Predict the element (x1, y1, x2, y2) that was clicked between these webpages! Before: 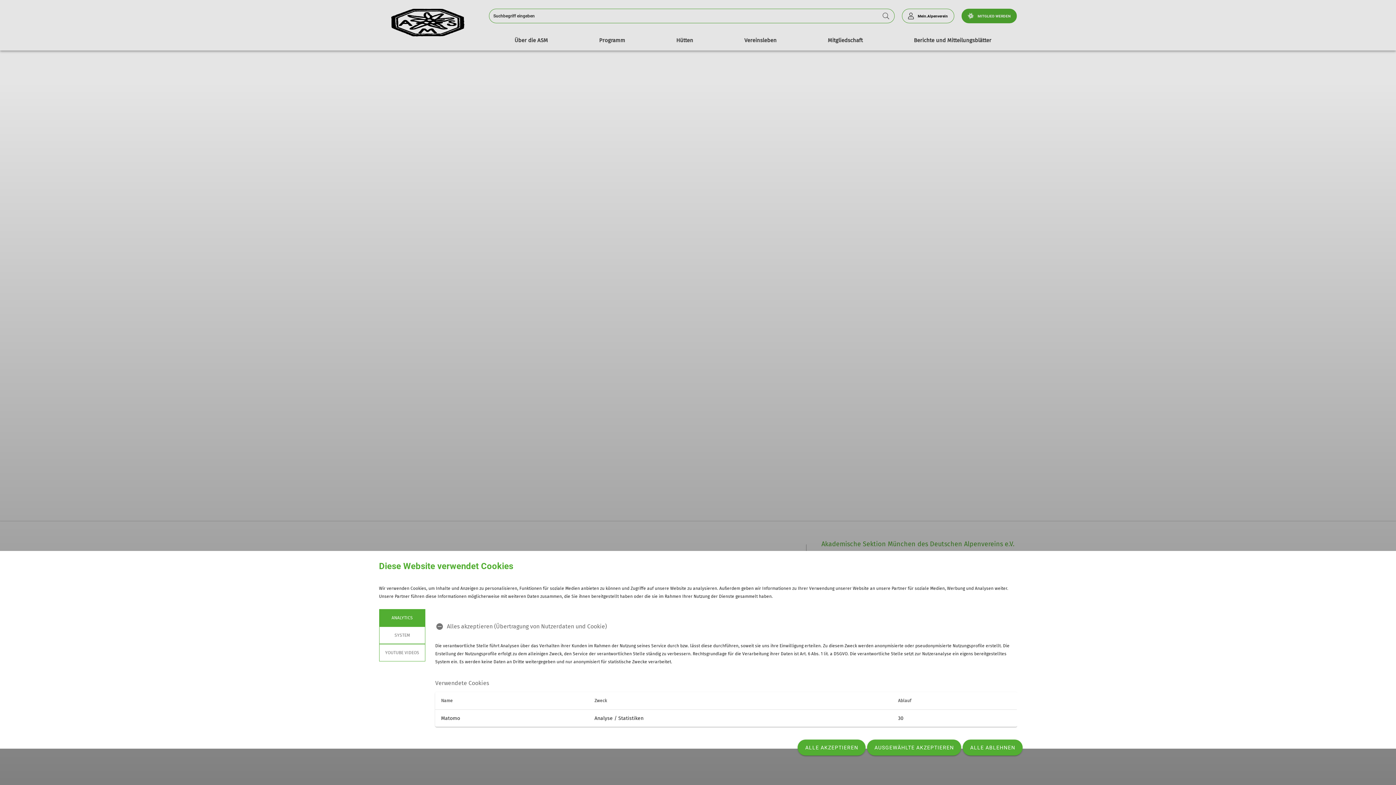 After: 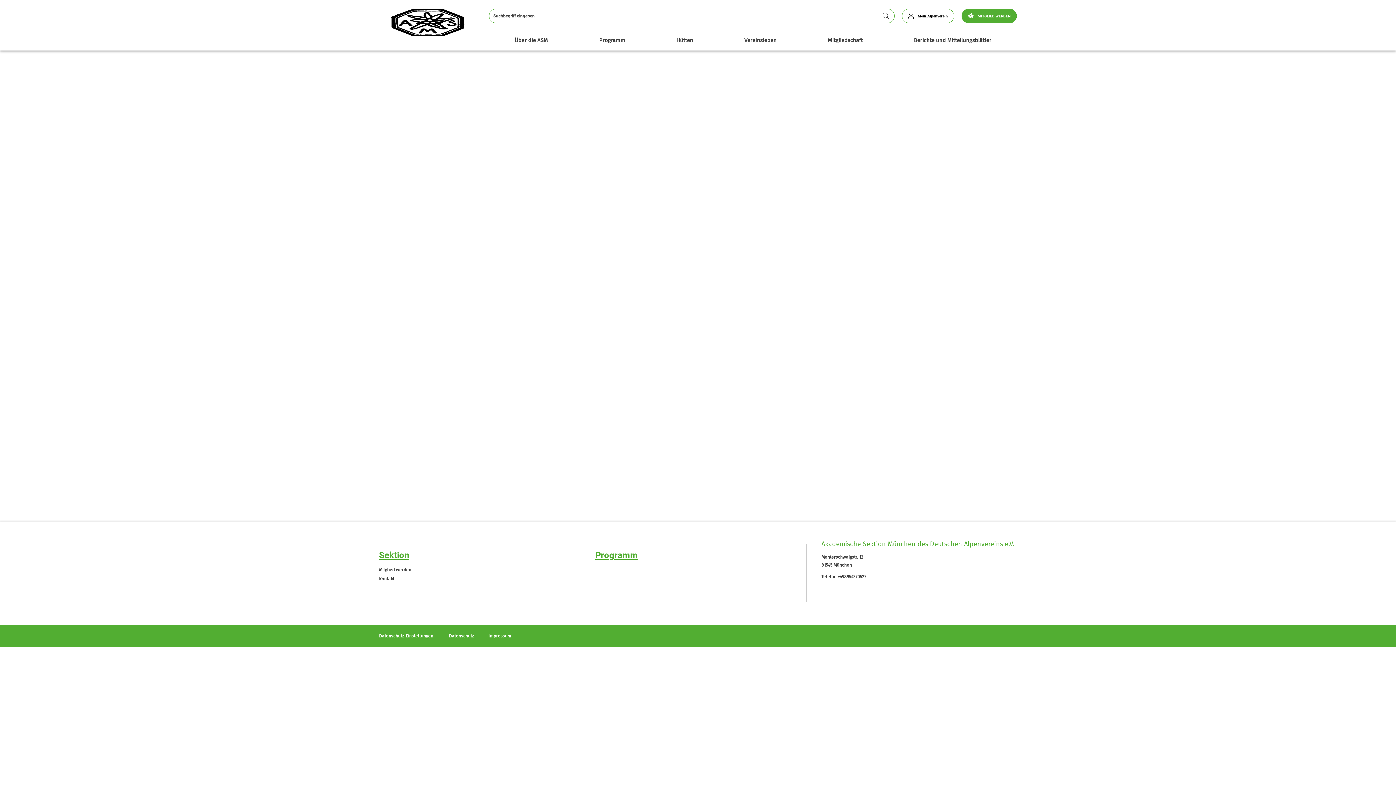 Action: label: ALLE AKZEPTIEREN bbox: (797, 740, 865, 756)